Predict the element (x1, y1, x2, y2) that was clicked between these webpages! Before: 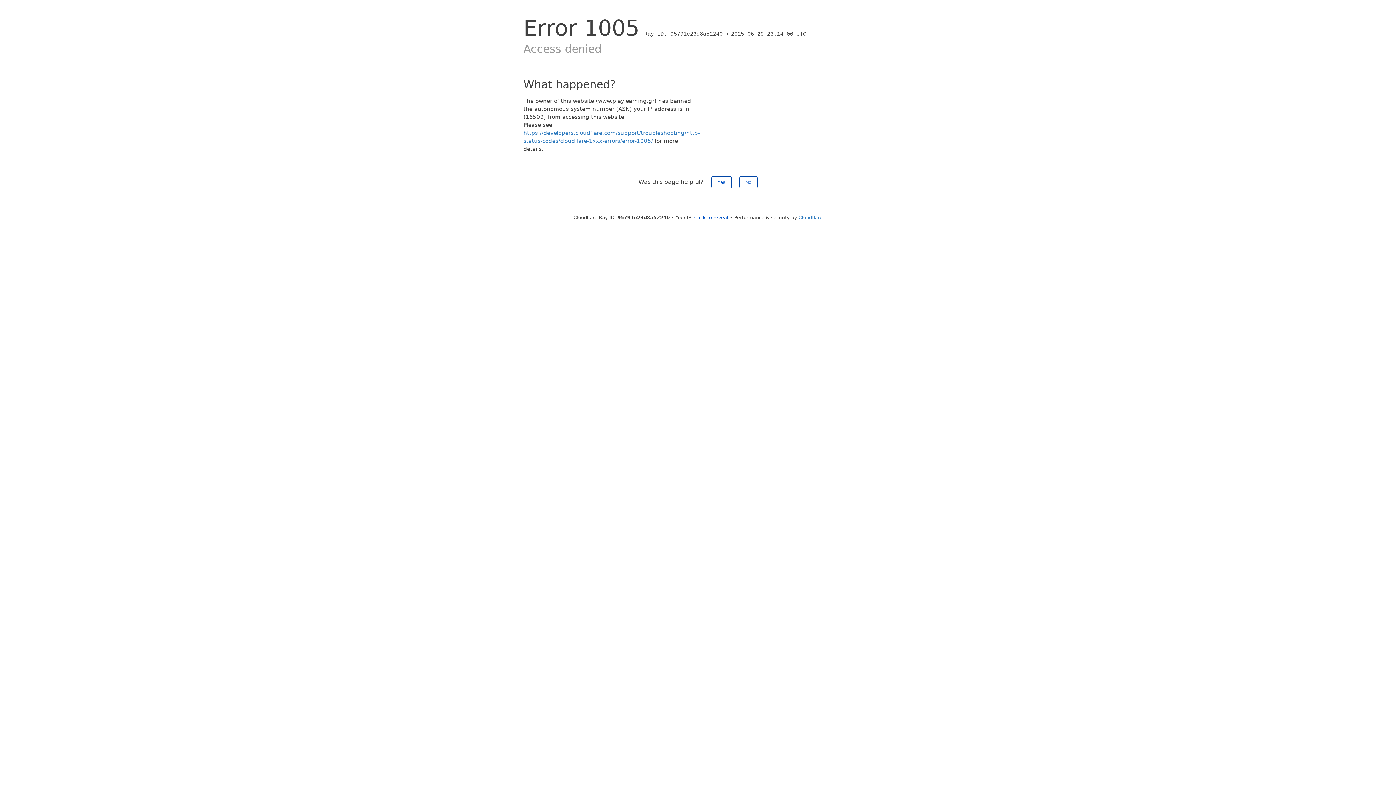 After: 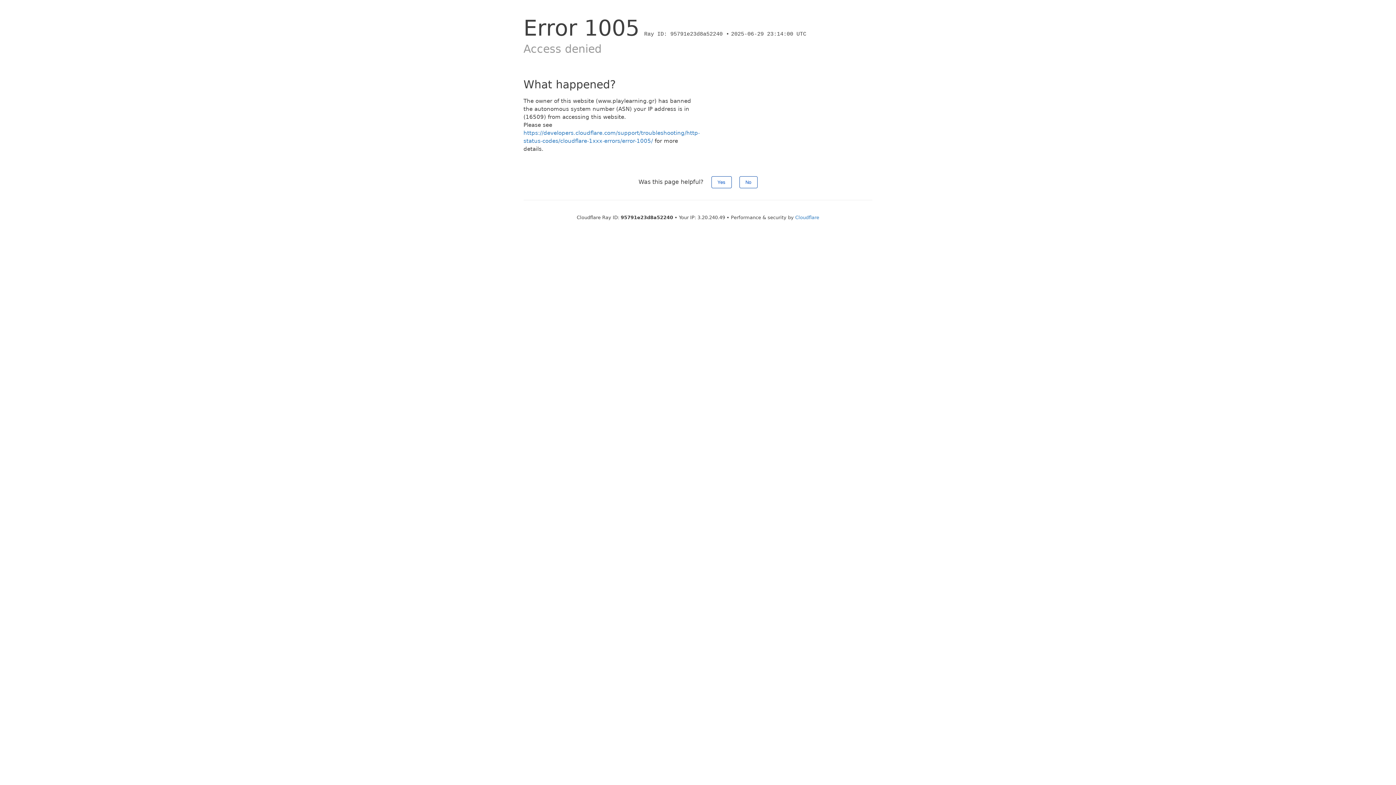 Action: bbox: (694, 214, 728, 220) label: Click to reveal